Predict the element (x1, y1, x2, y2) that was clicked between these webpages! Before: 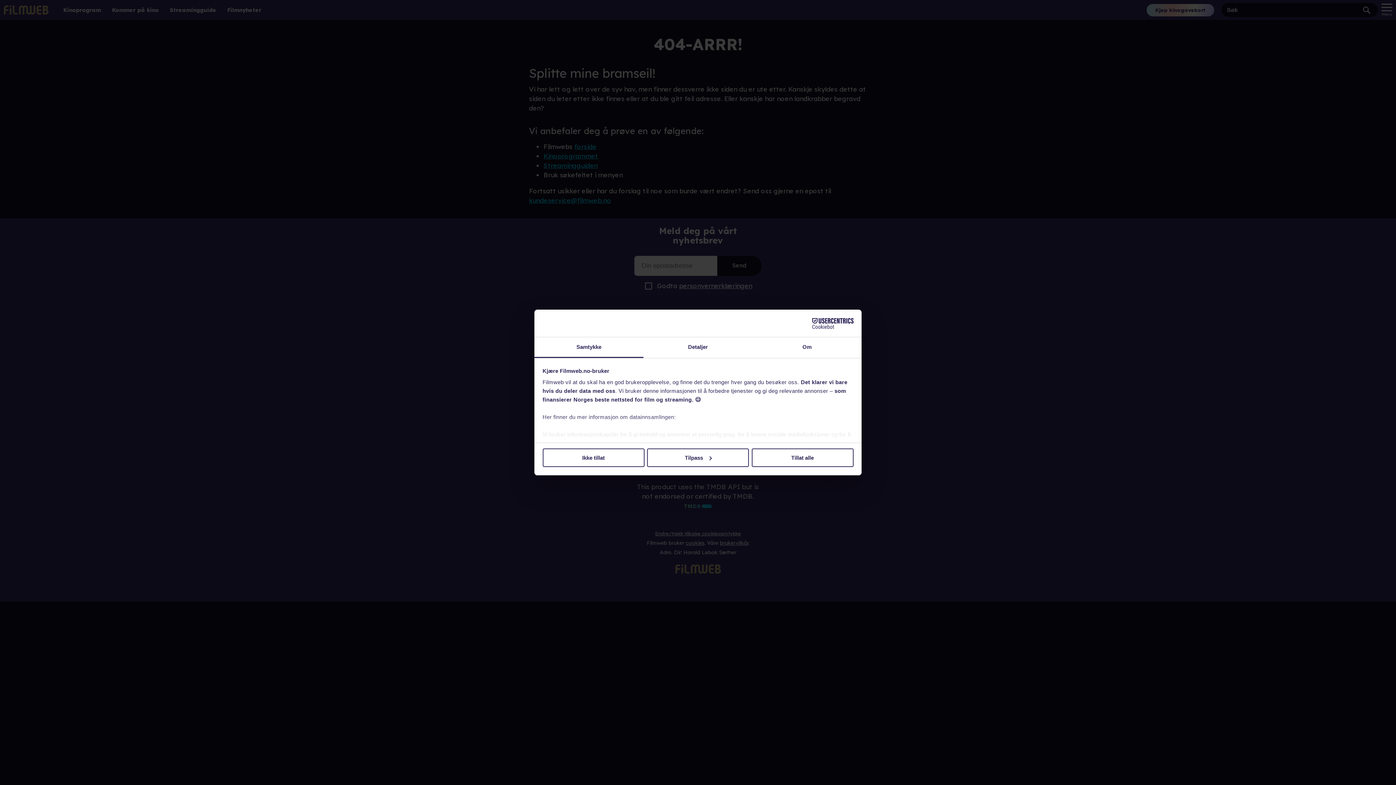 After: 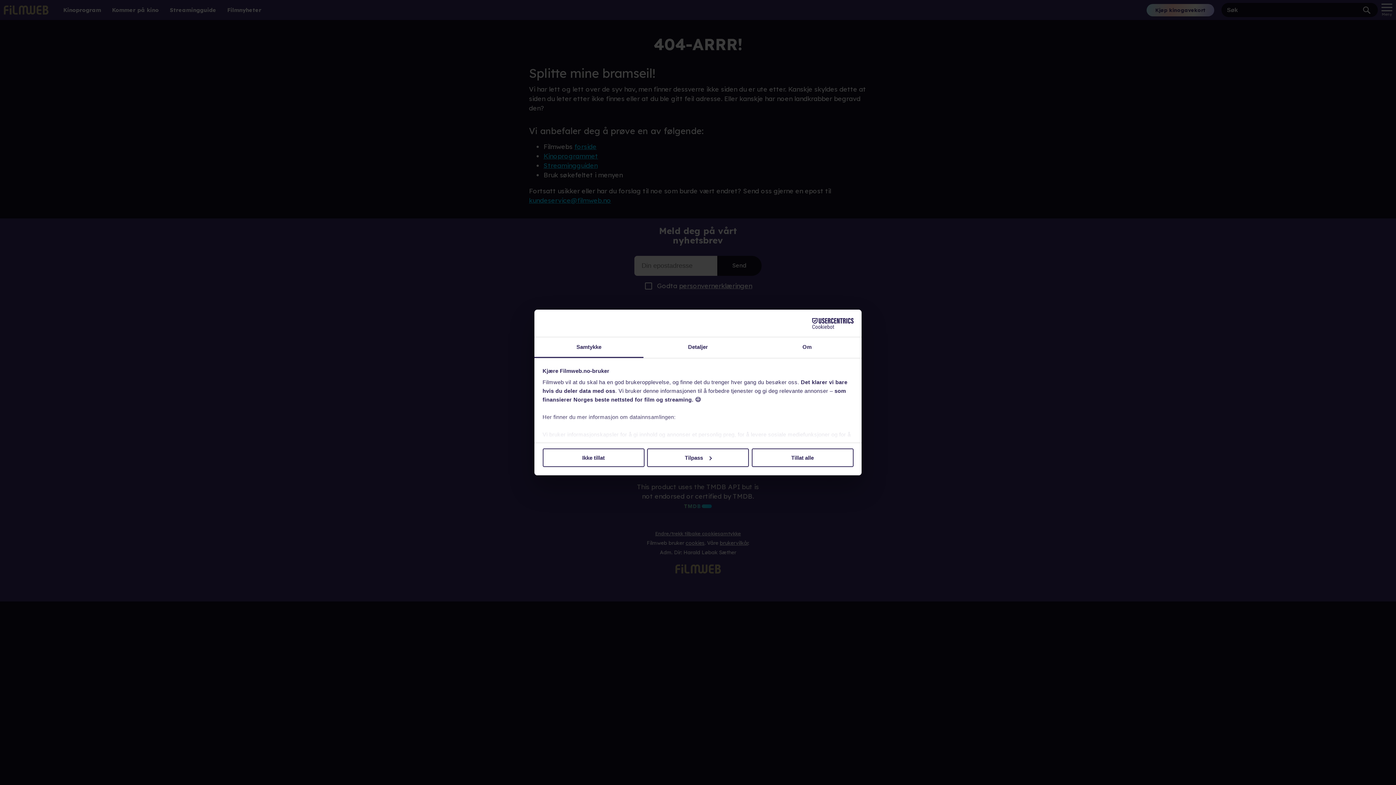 Action: bbox: (534, 337, 643, 358) label: Samtykke